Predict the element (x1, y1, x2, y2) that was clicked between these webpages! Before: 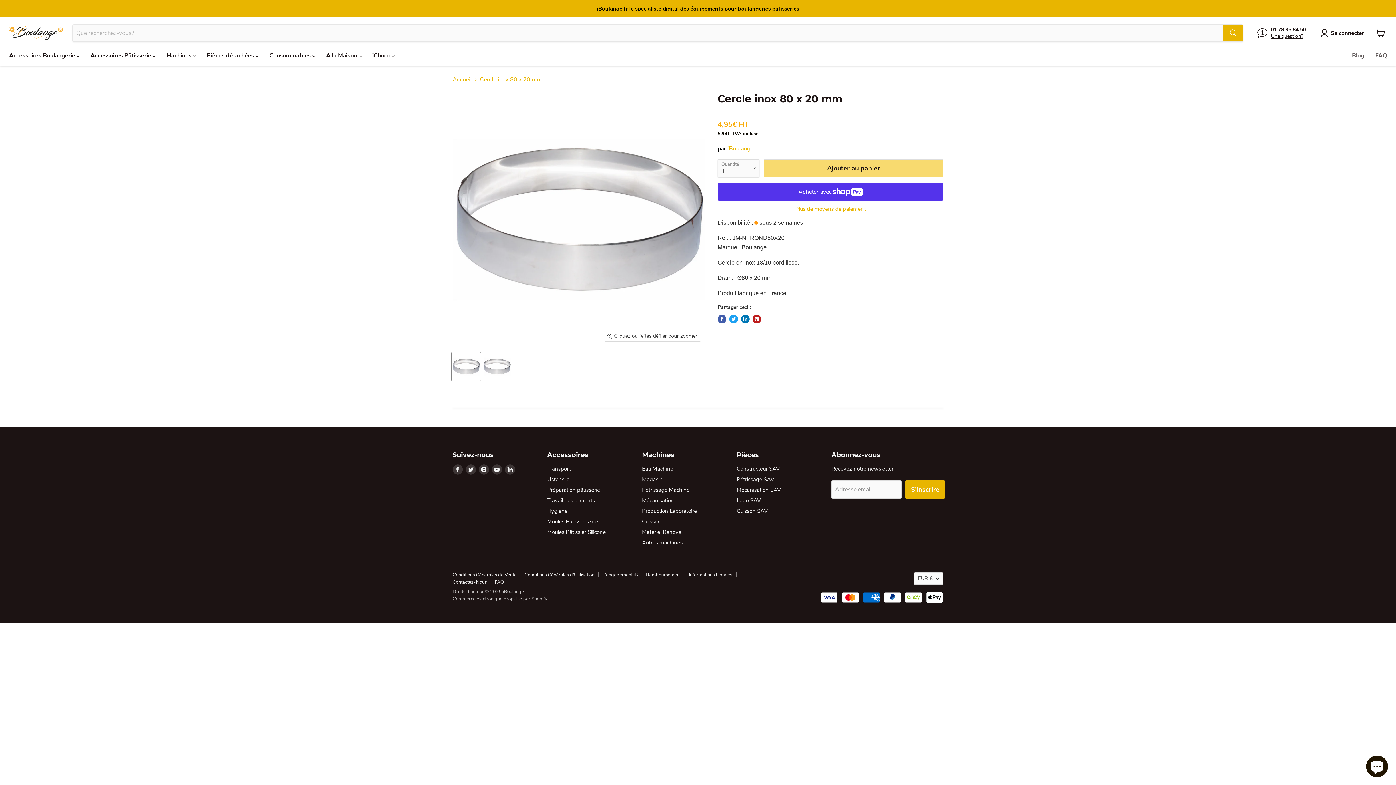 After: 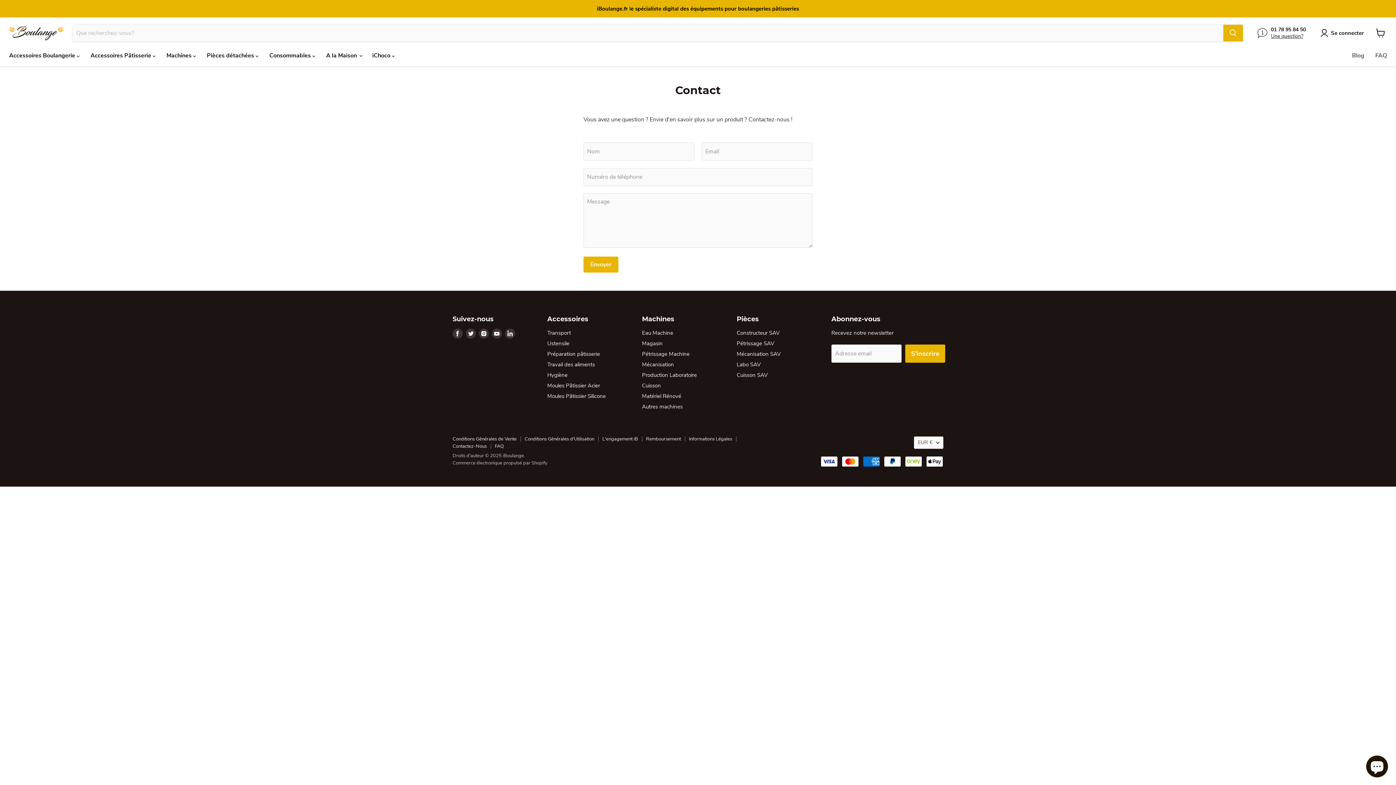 Action: bbox: (452, 579, 486, 585) label: Contactez-Nous